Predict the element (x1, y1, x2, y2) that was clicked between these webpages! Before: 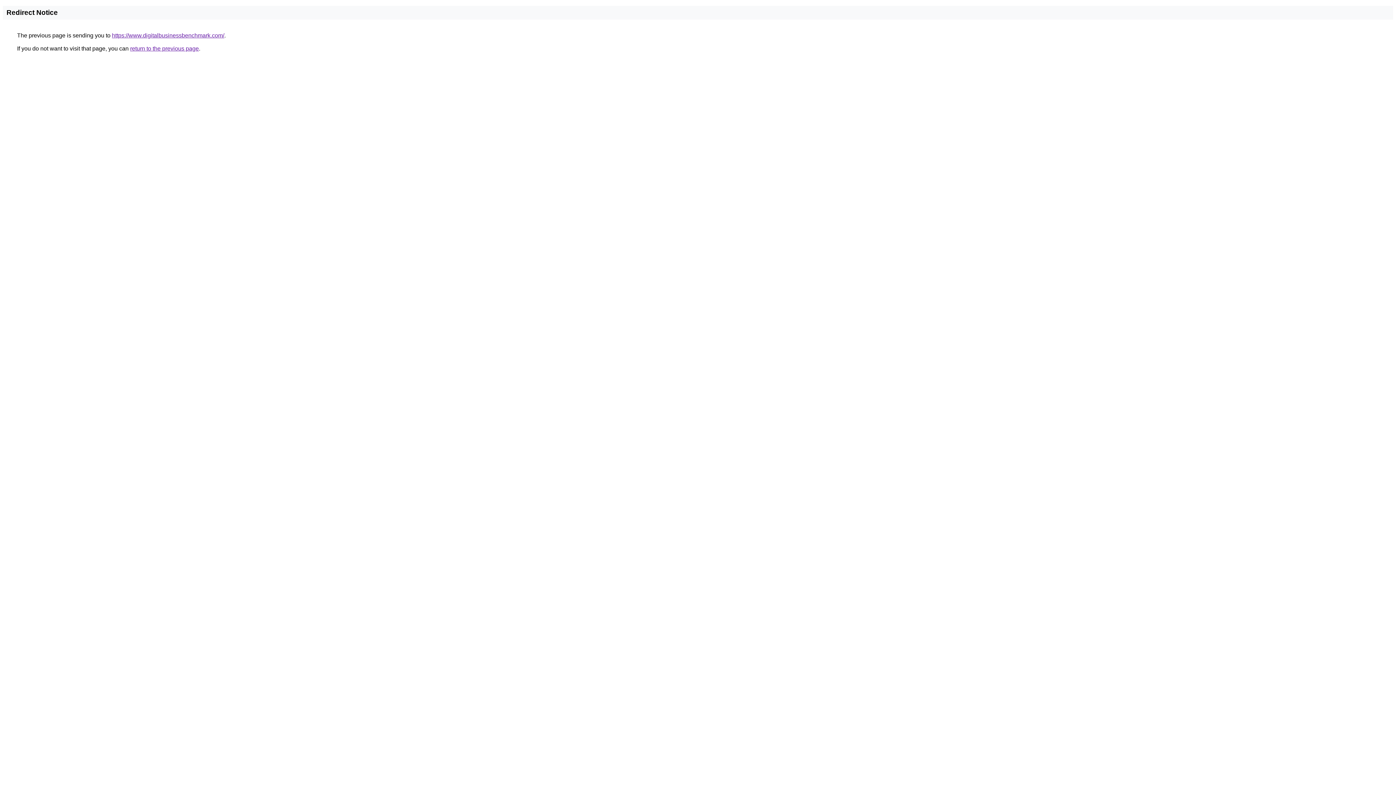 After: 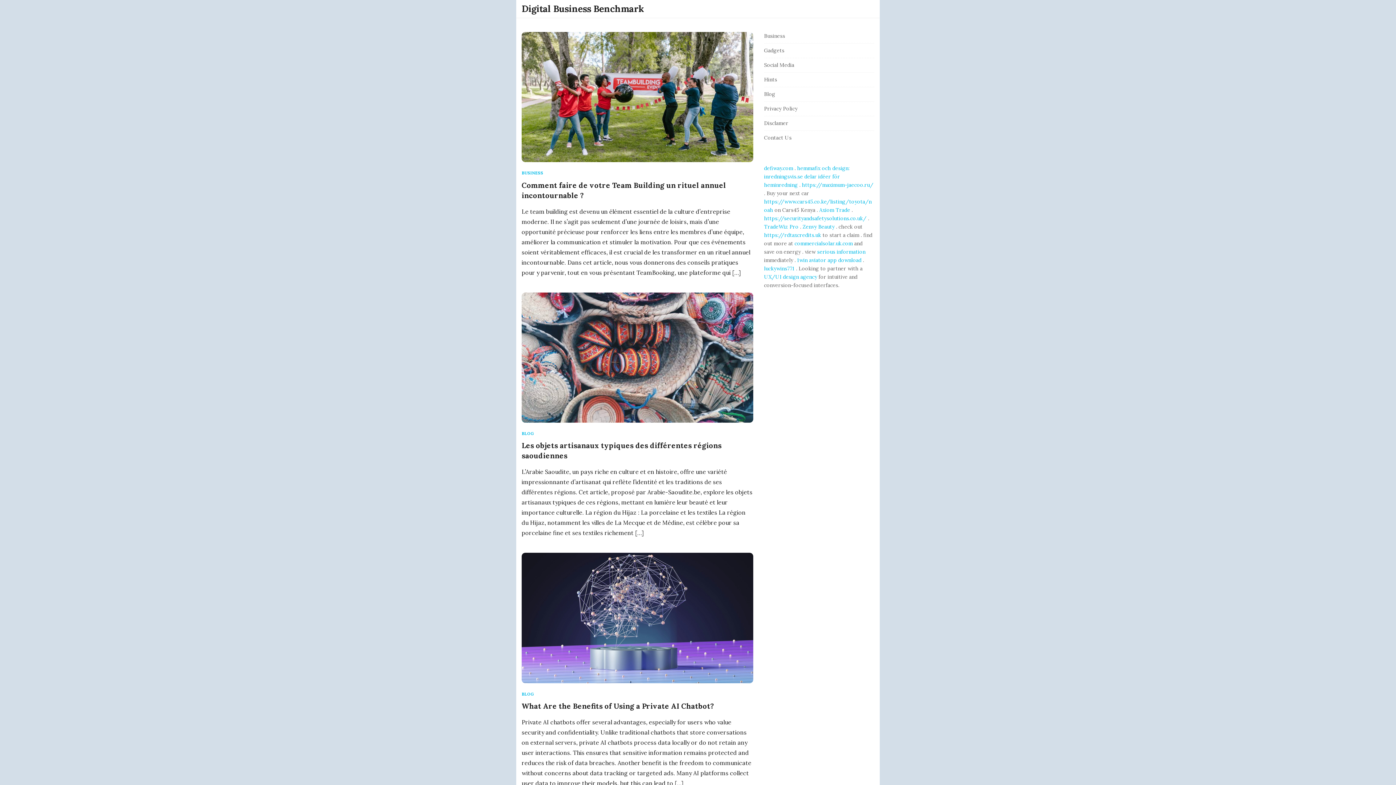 Action: label: https://www.digitalbusinessbenchmark.com/ bbox: (112, 32, 224, 38)